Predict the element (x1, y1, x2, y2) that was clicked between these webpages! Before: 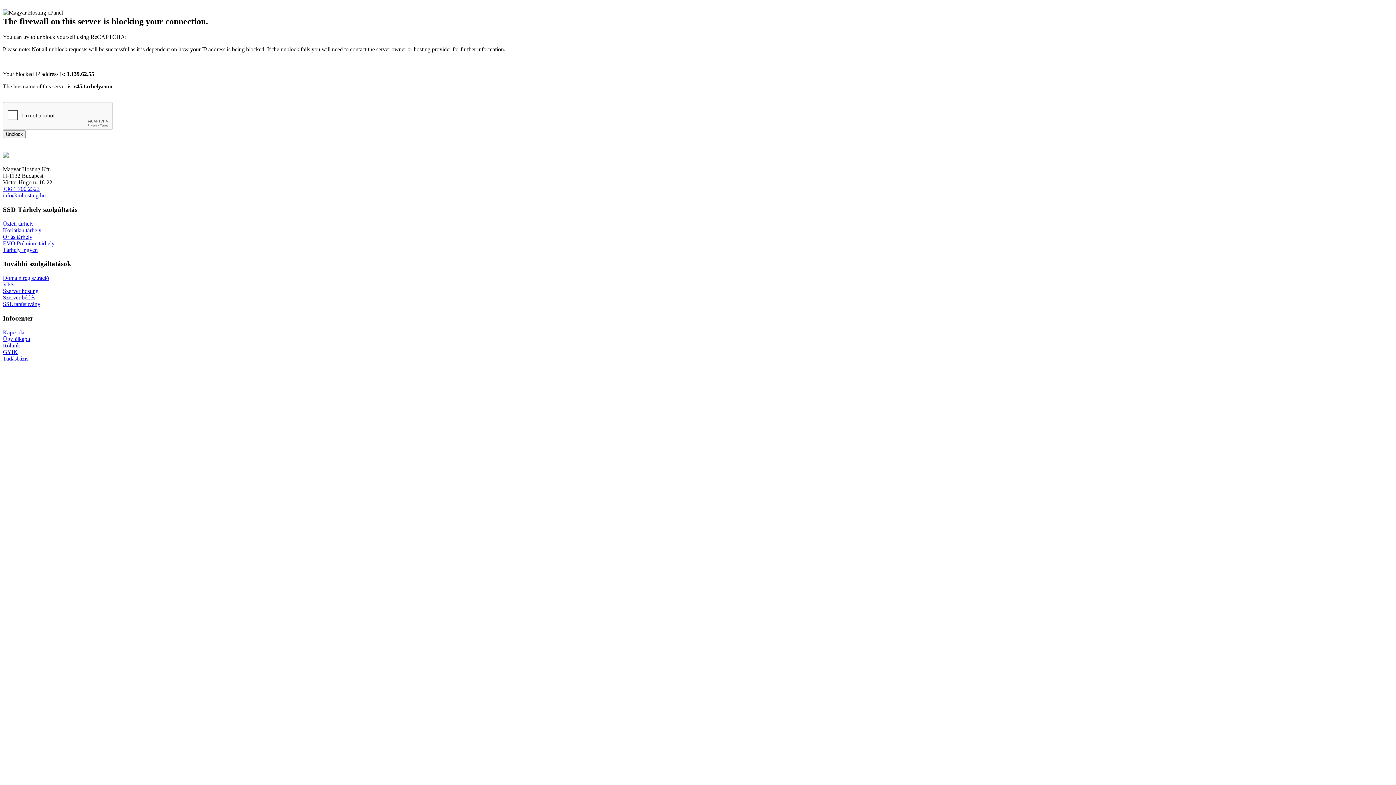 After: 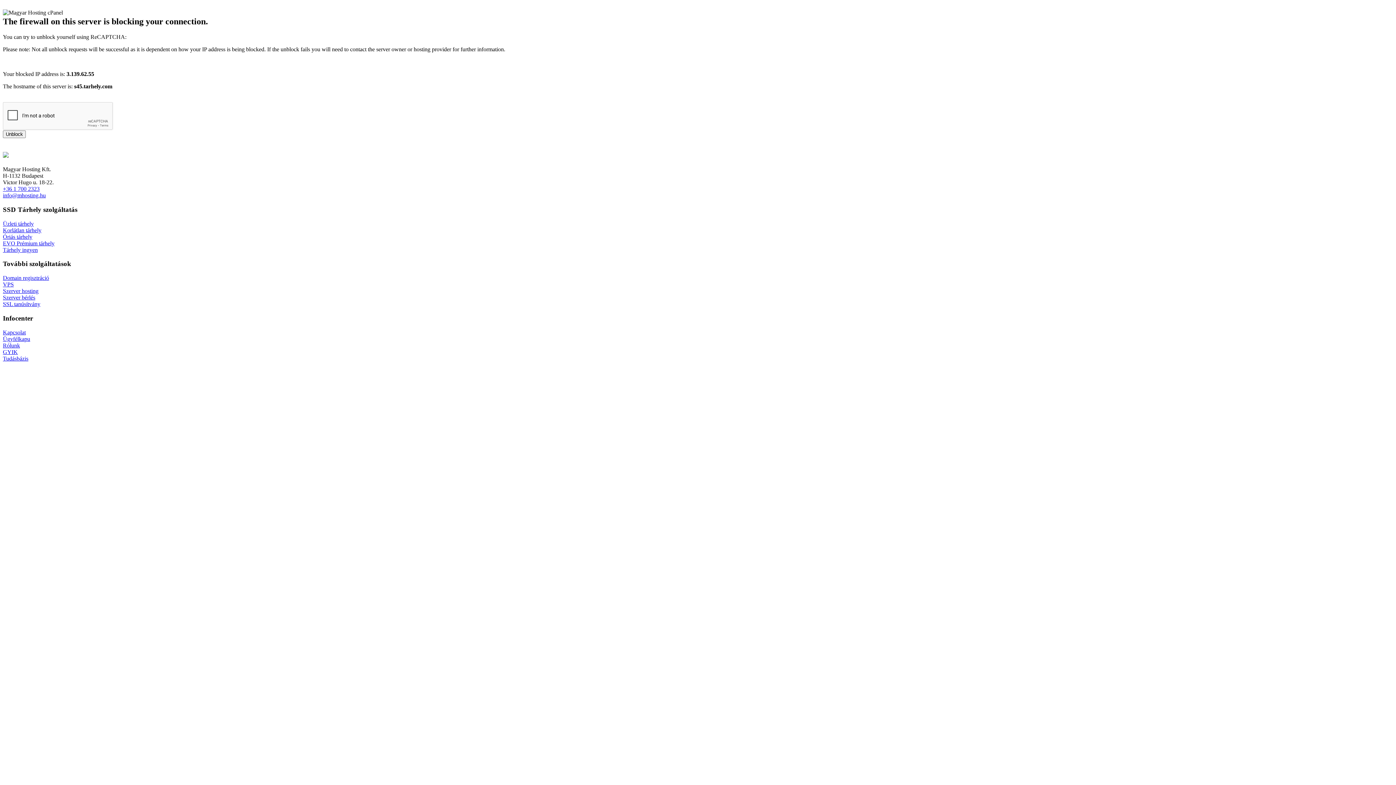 Action: bbox: (2, 130, 25, 138) label: Unblock